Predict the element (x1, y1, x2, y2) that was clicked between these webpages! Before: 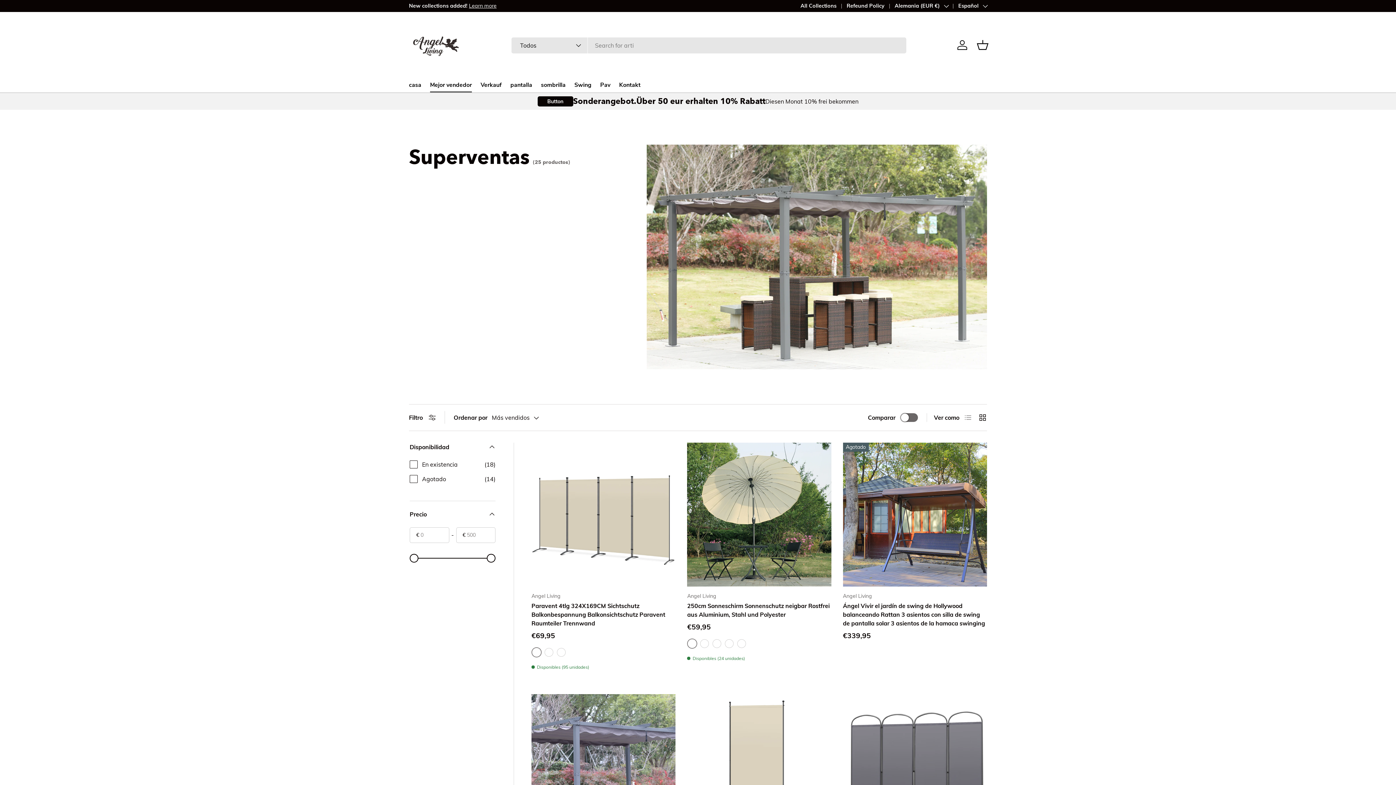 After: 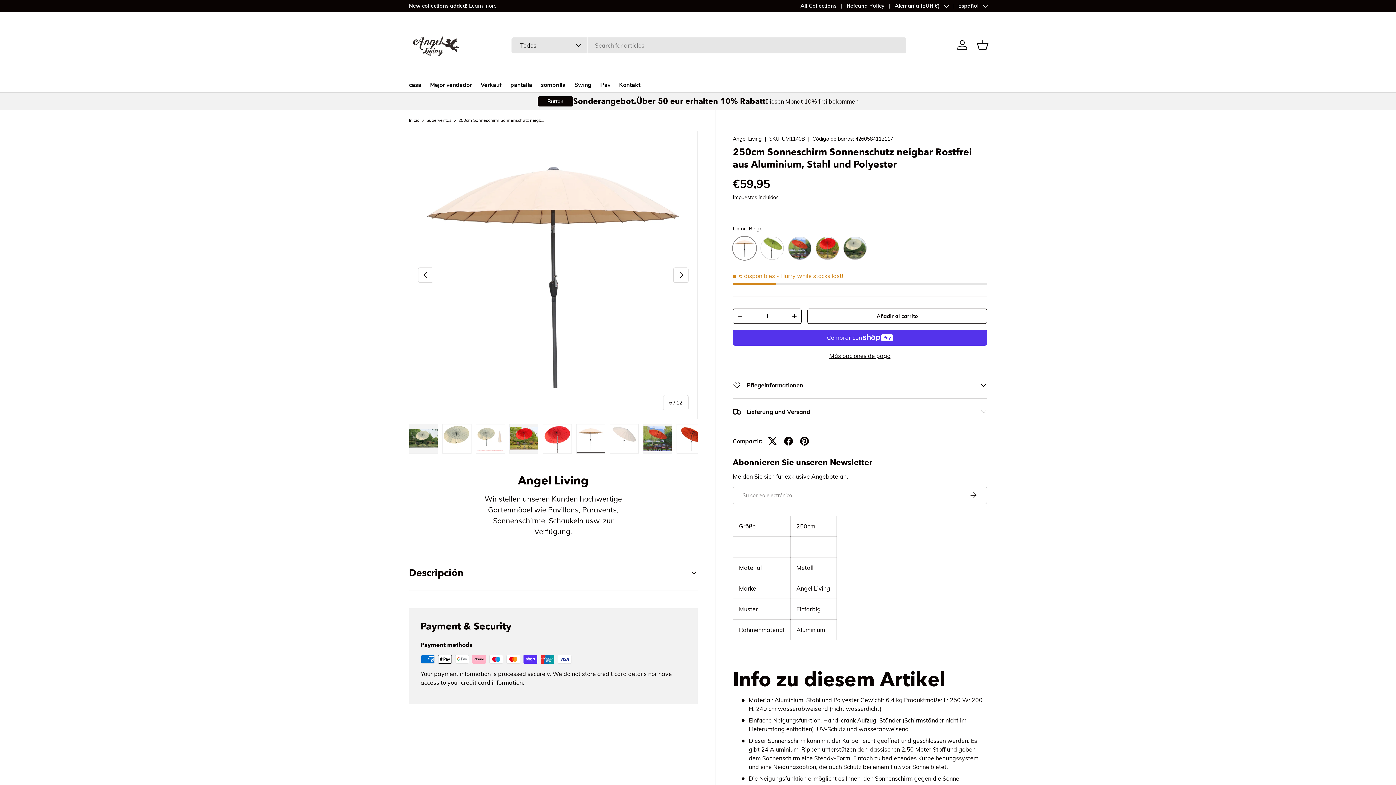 Action: bbox: (687, 602, 829, 618) label: 250cm Sonneschirm Sonnenschutz neigbar Rostfrei aus Aluminium, Stahl und Polyester